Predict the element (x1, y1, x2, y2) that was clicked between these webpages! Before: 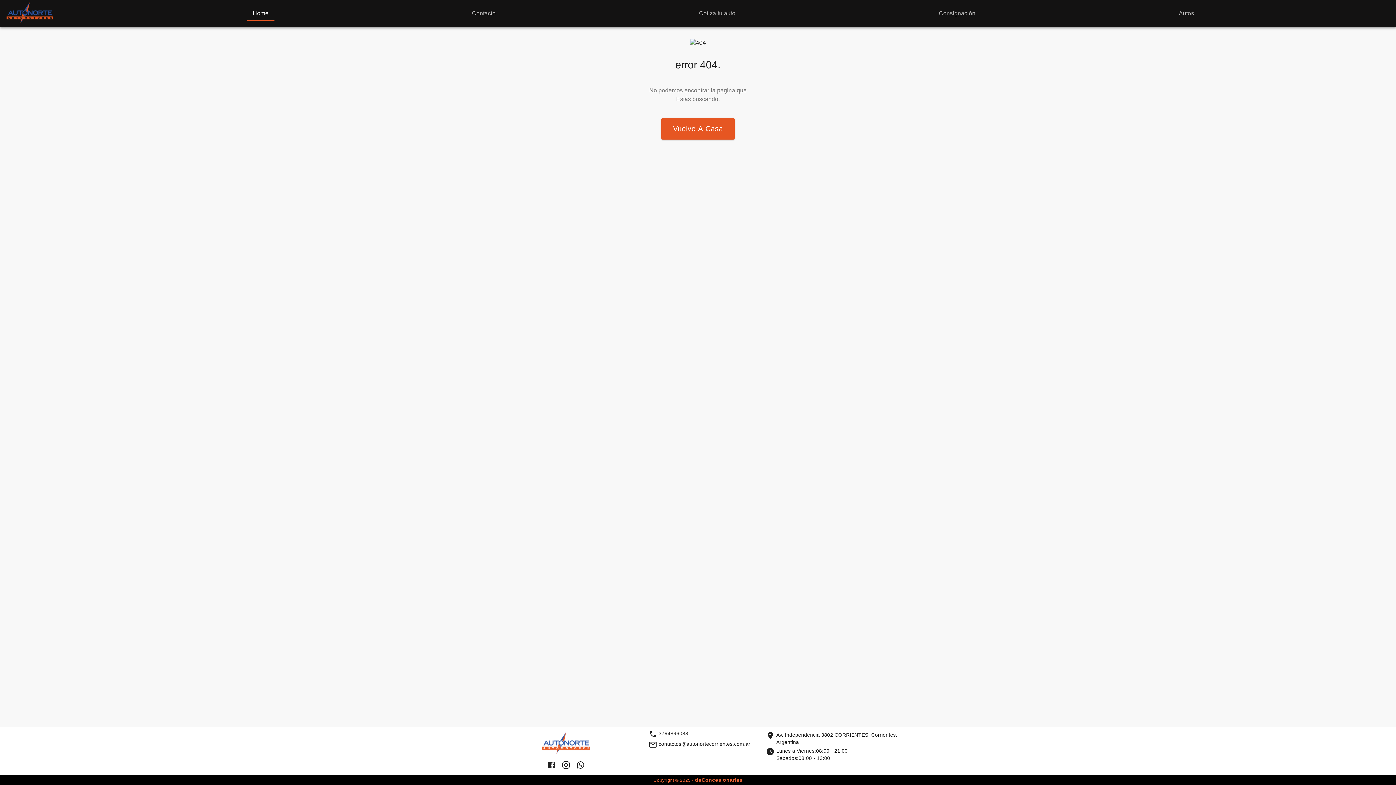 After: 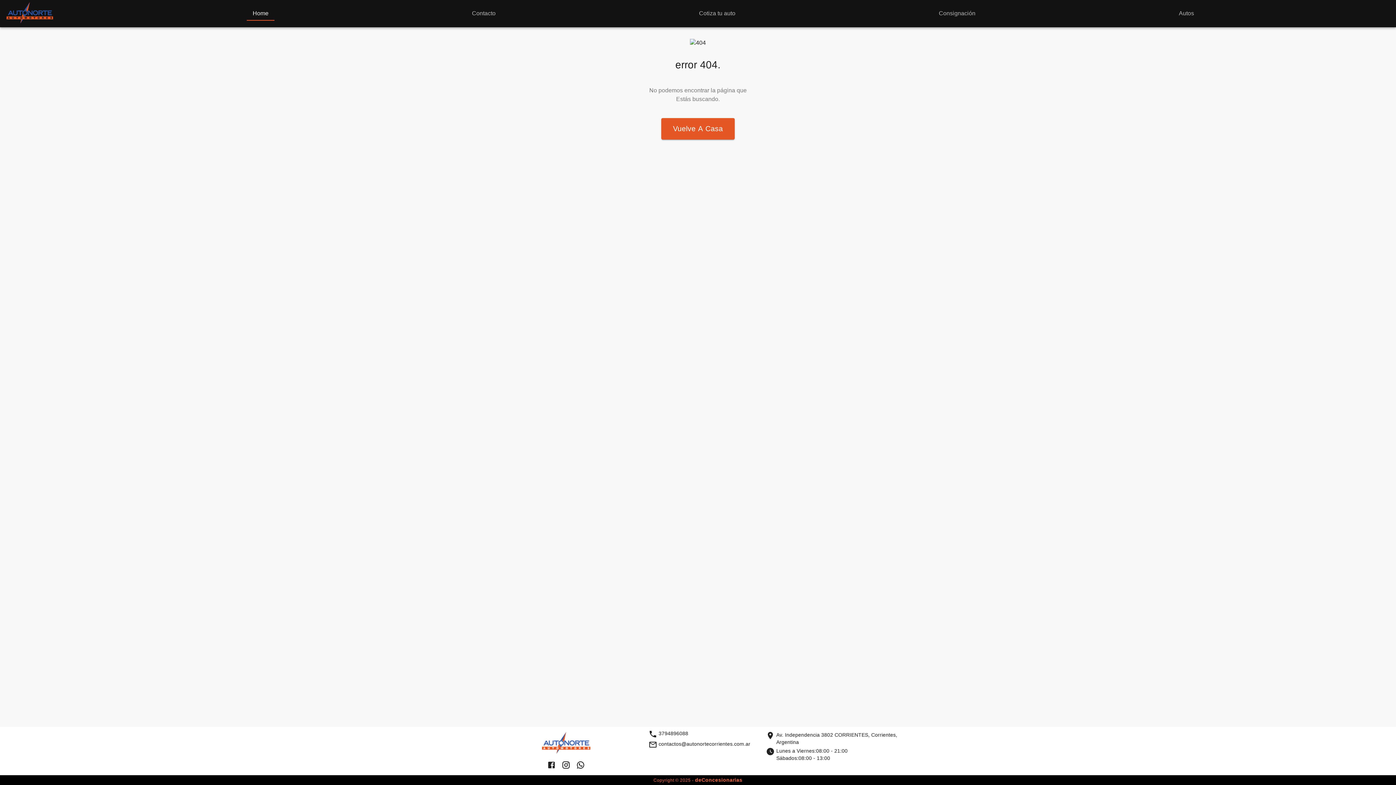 Action: bbox: (766, 735, 775, 741)